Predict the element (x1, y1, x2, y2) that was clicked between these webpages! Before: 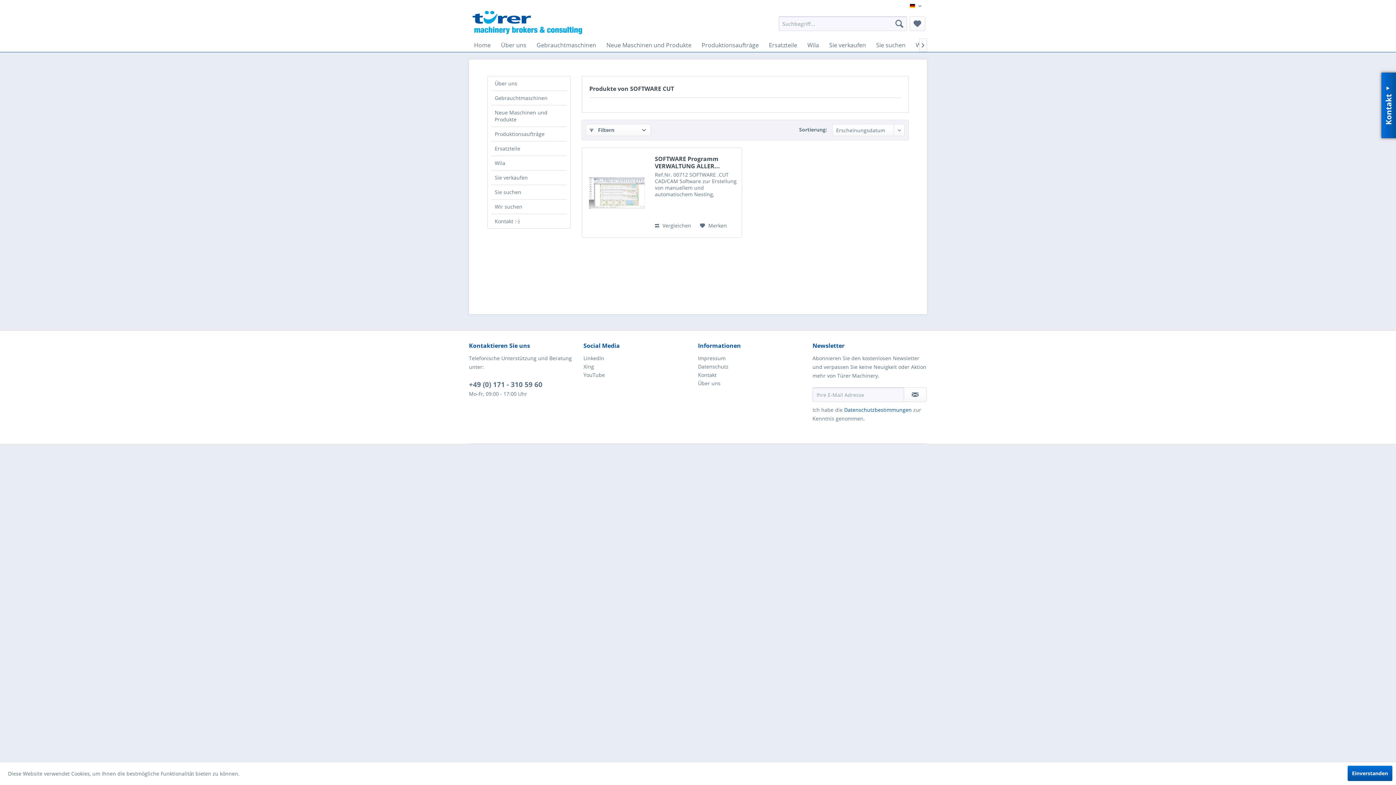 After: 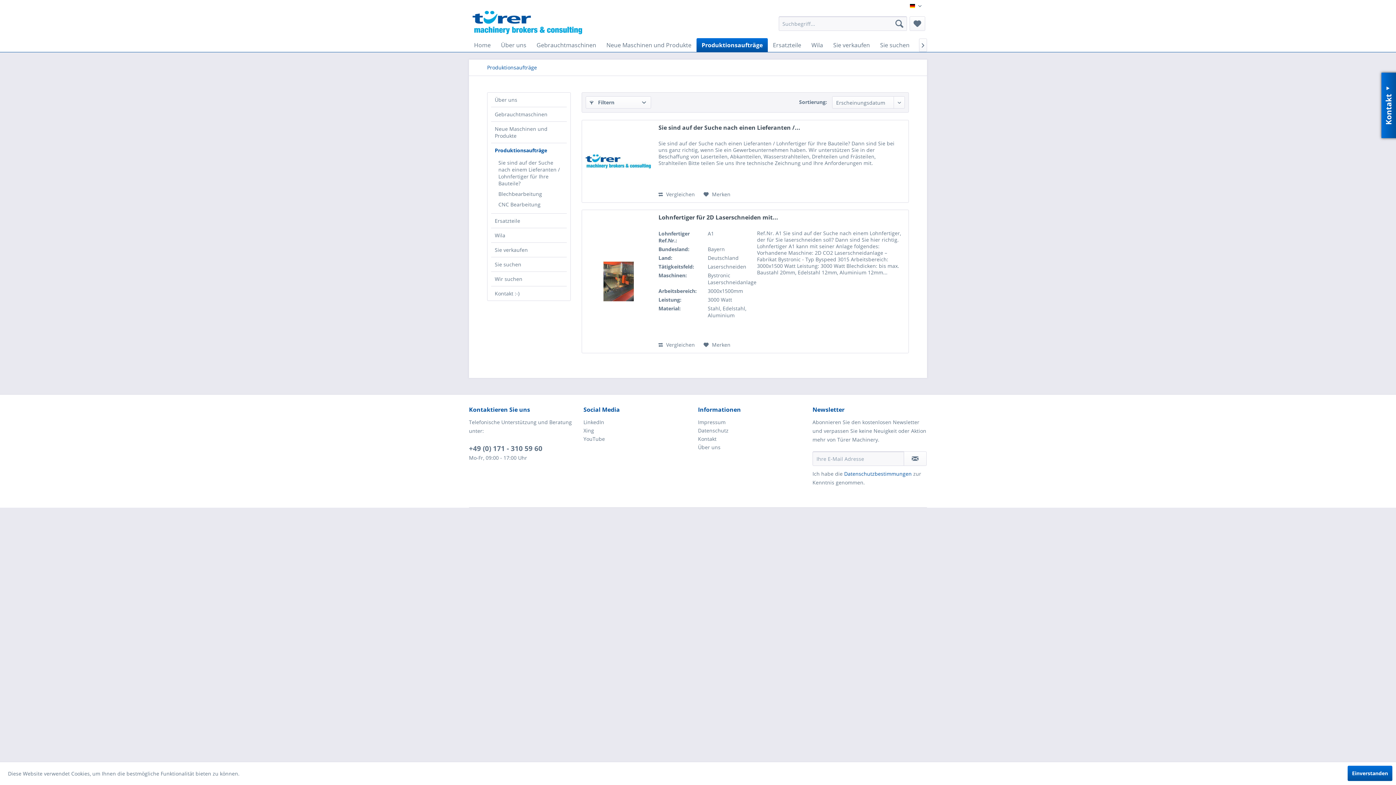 Action: label: Produktionsaufträge bbox: (696, 38, 764, 52)